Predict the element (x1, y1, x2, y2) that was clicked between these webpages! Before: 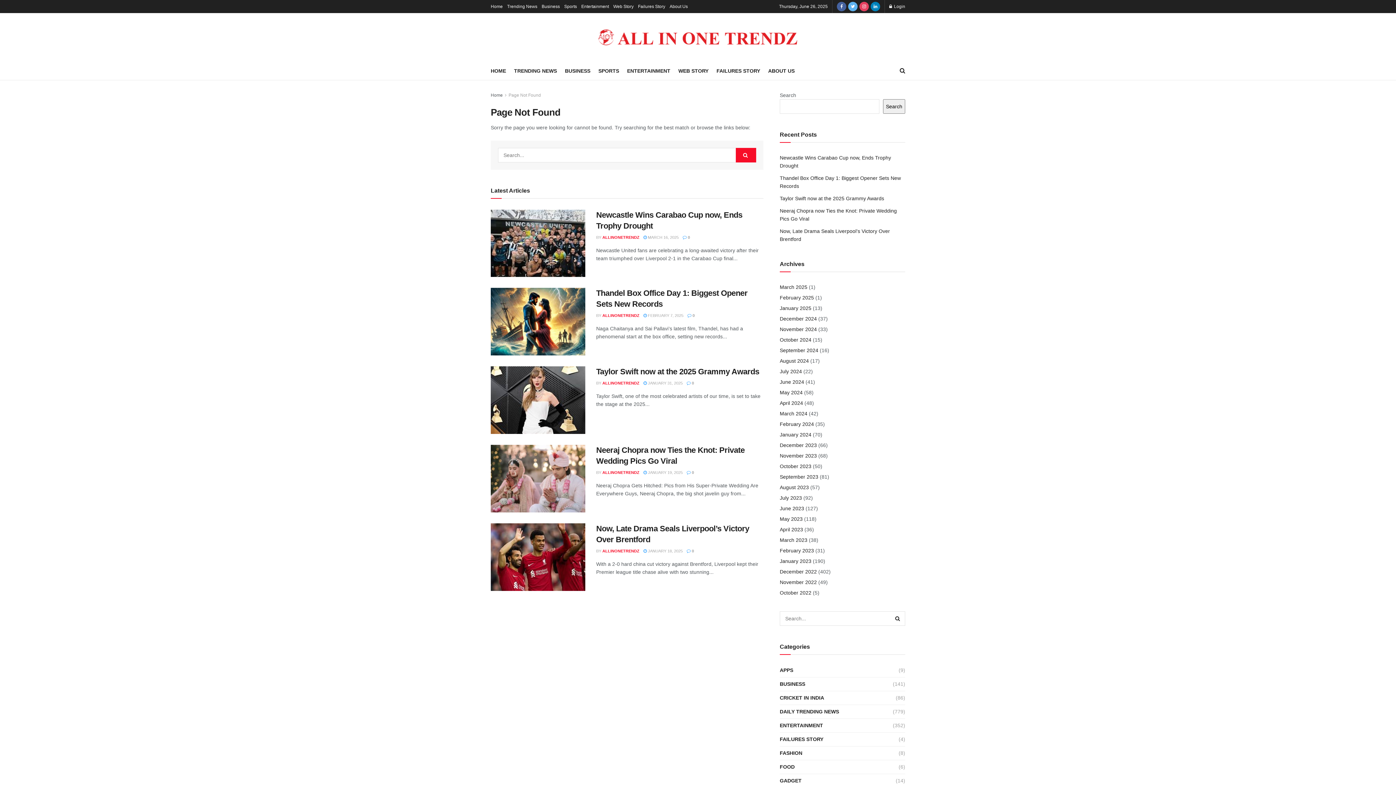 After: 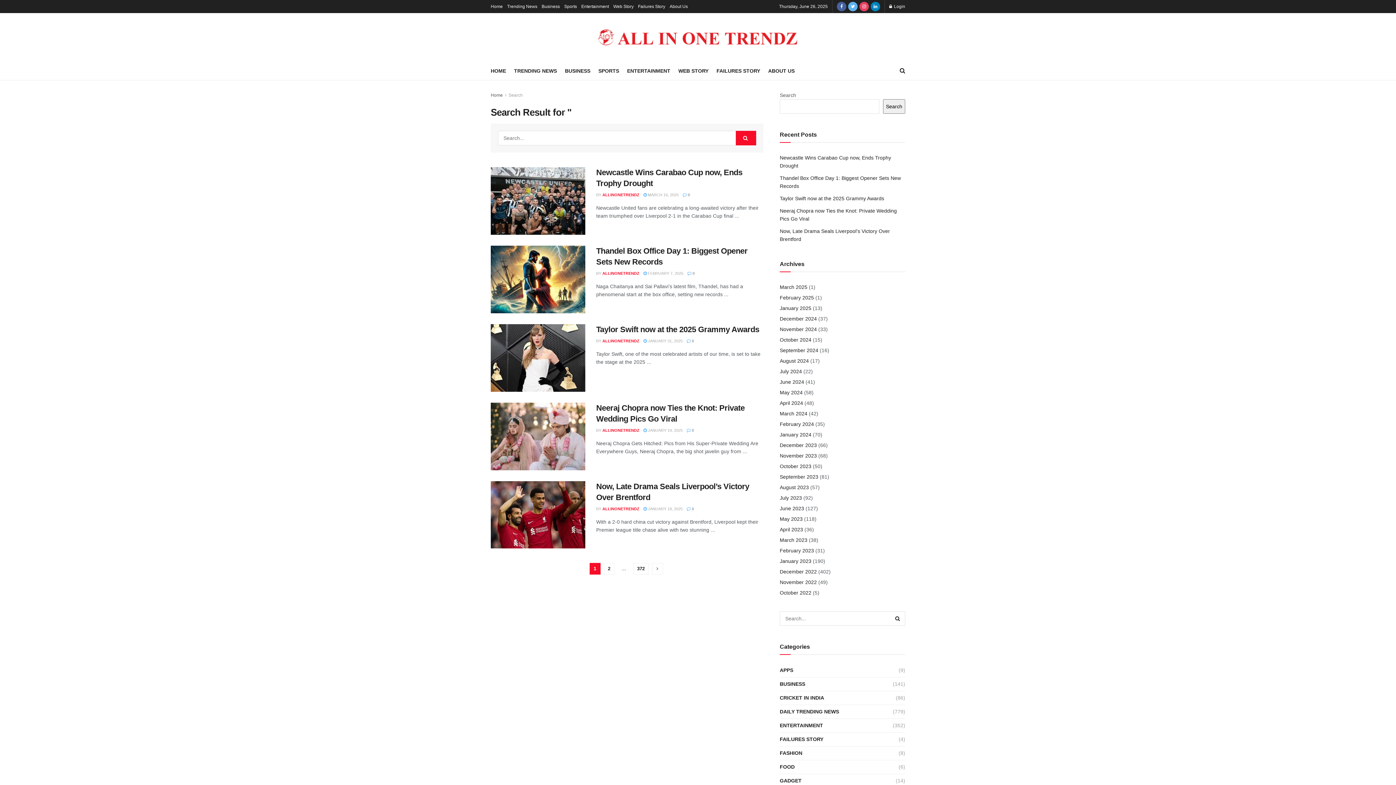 Action: label: Search Button bbox: (736, 147, 756, 162)